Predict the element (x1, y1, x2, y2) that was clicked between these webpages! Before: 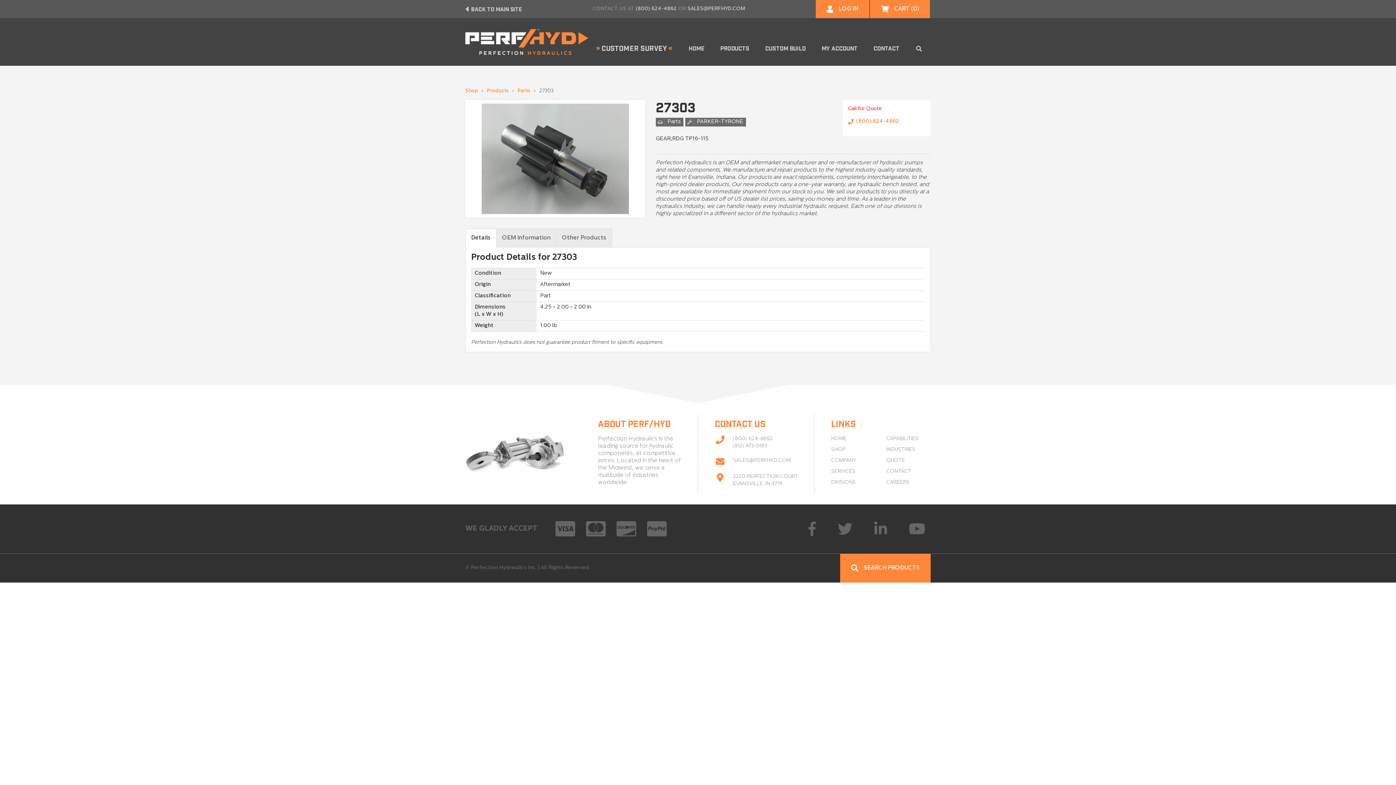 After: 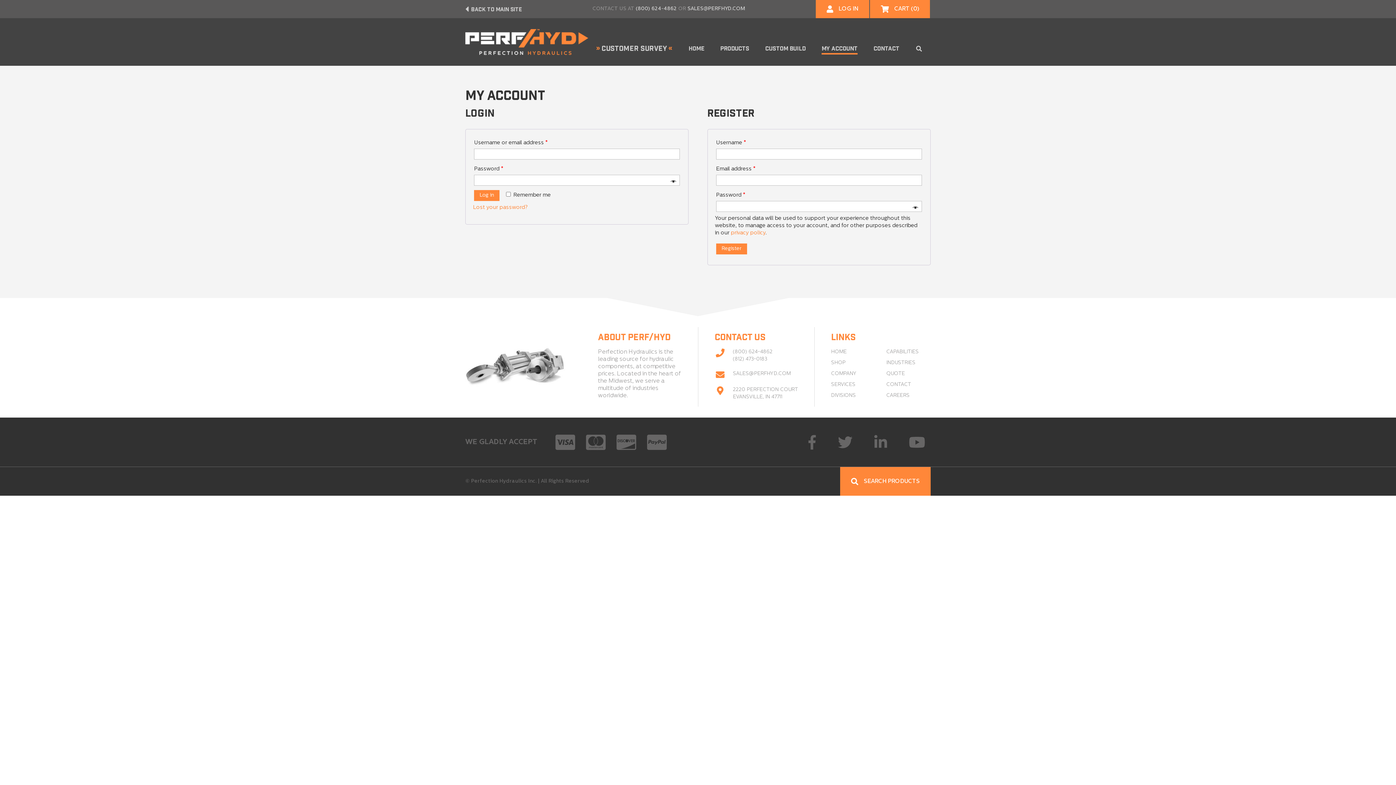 Action: bbox: (813, 32, 865, 65) label: My Account